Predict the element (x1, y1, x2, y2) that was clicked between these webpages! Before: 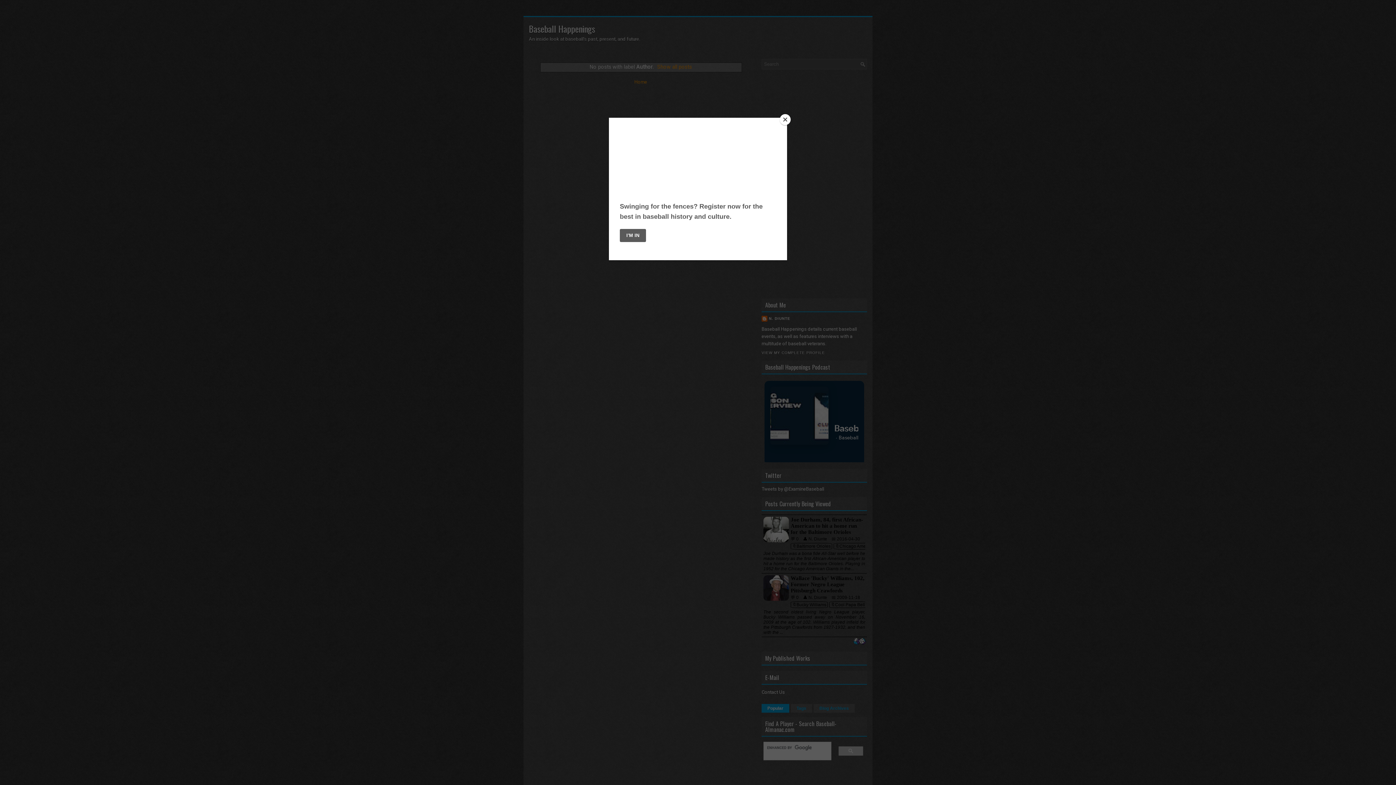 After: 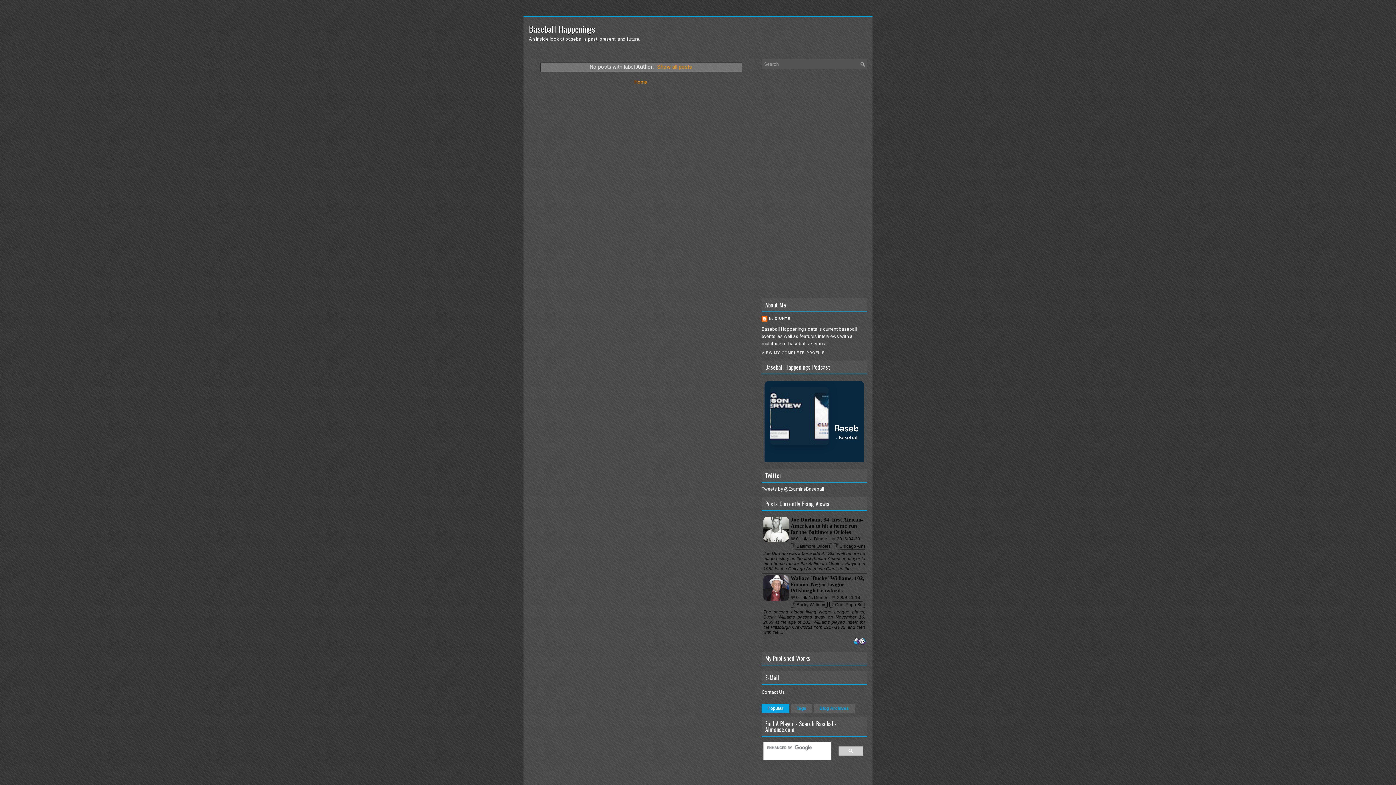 Action: label: Close bbox: (780, 114, 790, 125)